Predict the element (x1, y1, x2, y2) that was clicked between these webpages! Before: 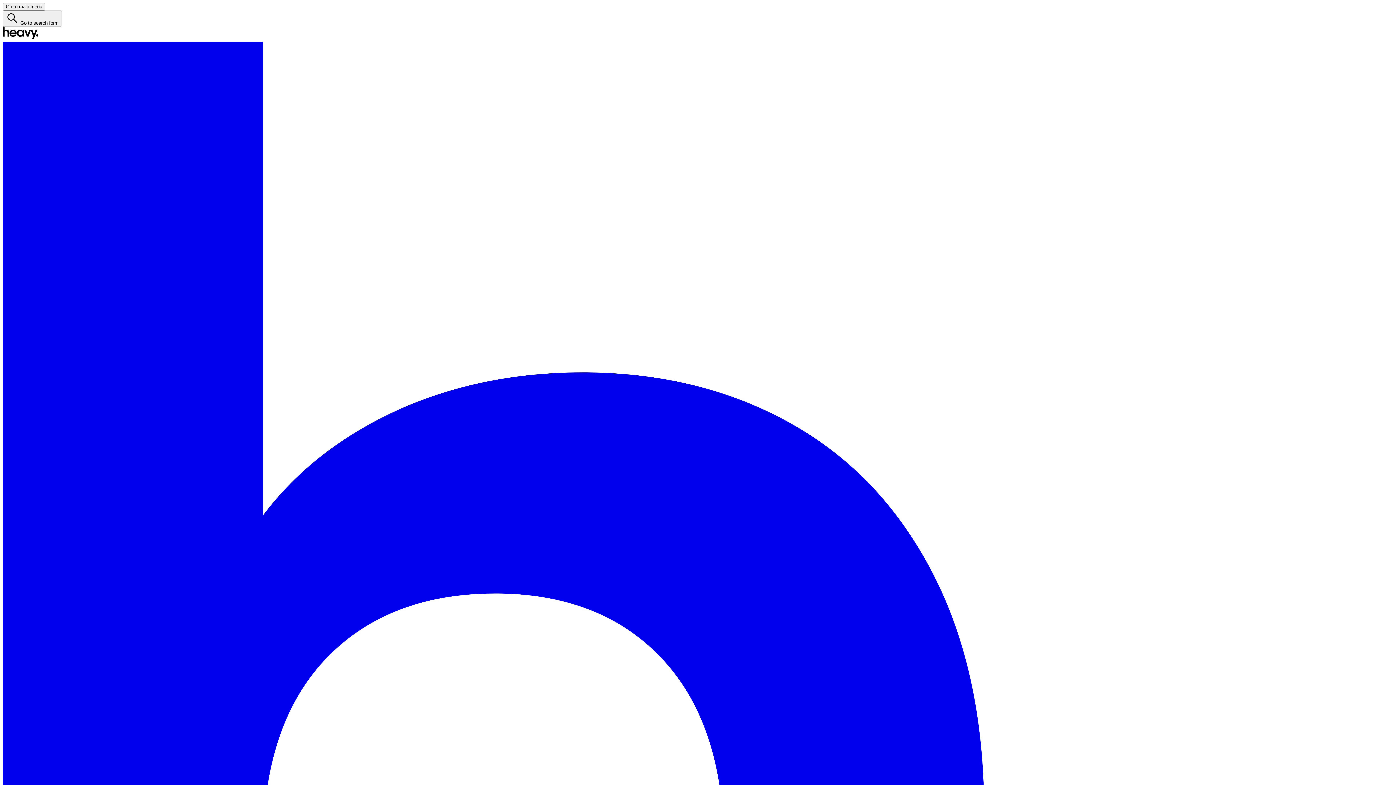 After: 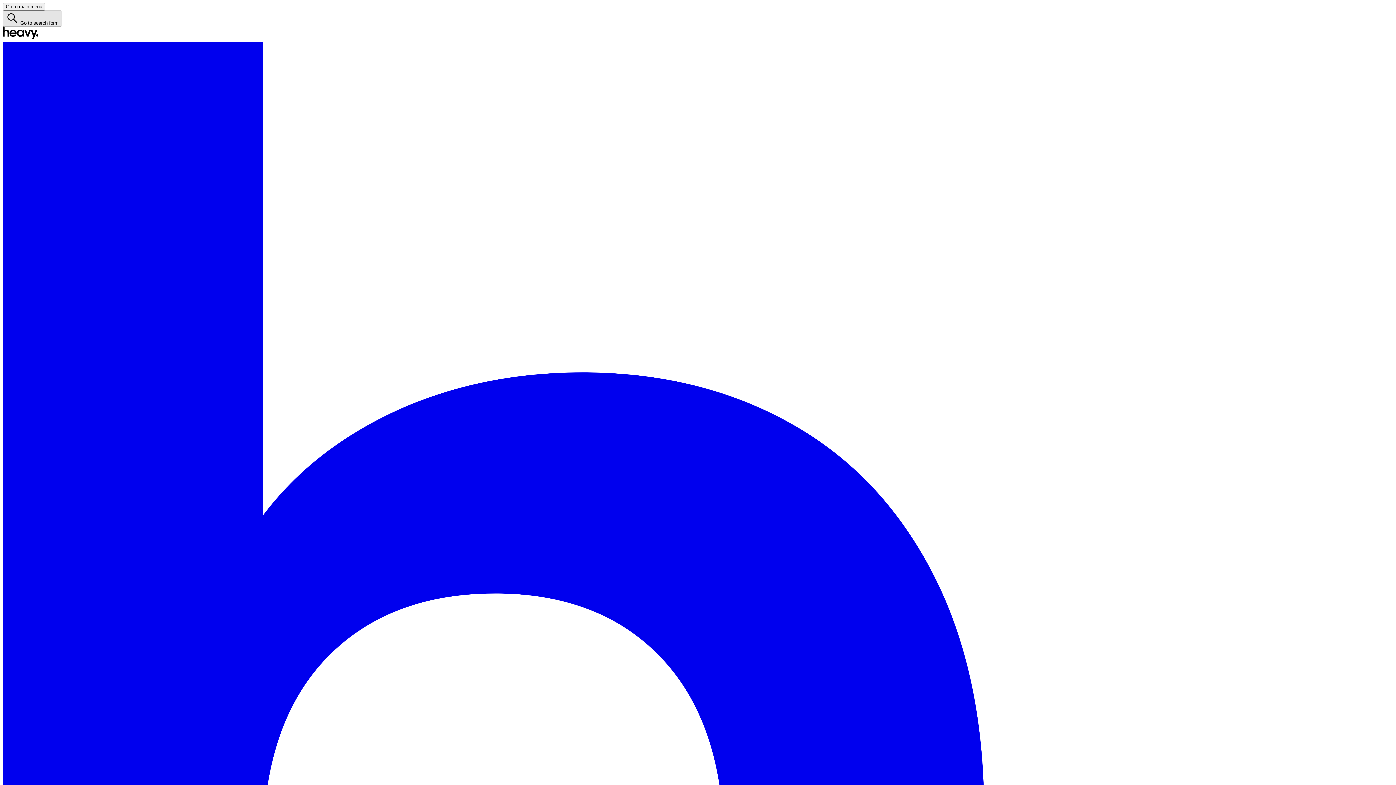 Action: bbox: (2, 10, 61, 26) label: Go to search form